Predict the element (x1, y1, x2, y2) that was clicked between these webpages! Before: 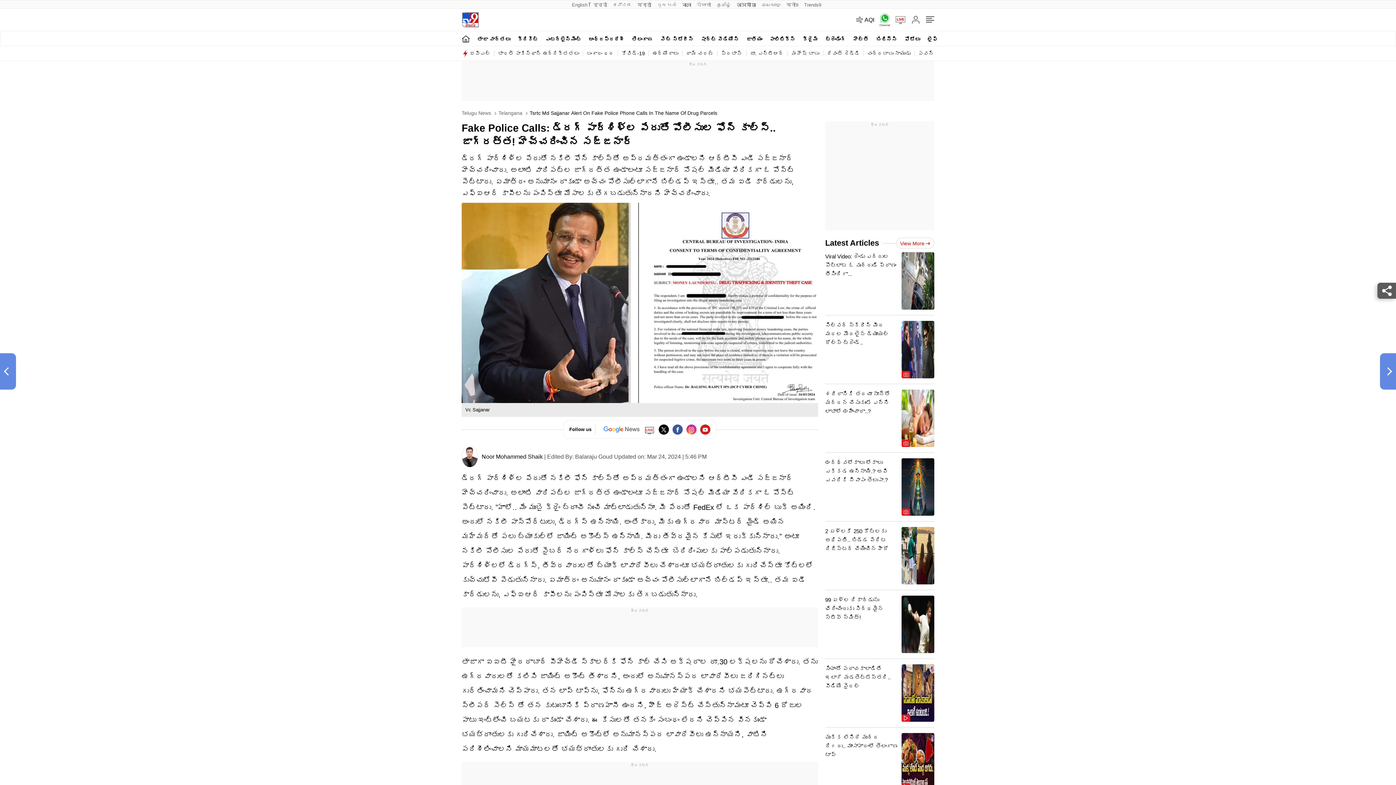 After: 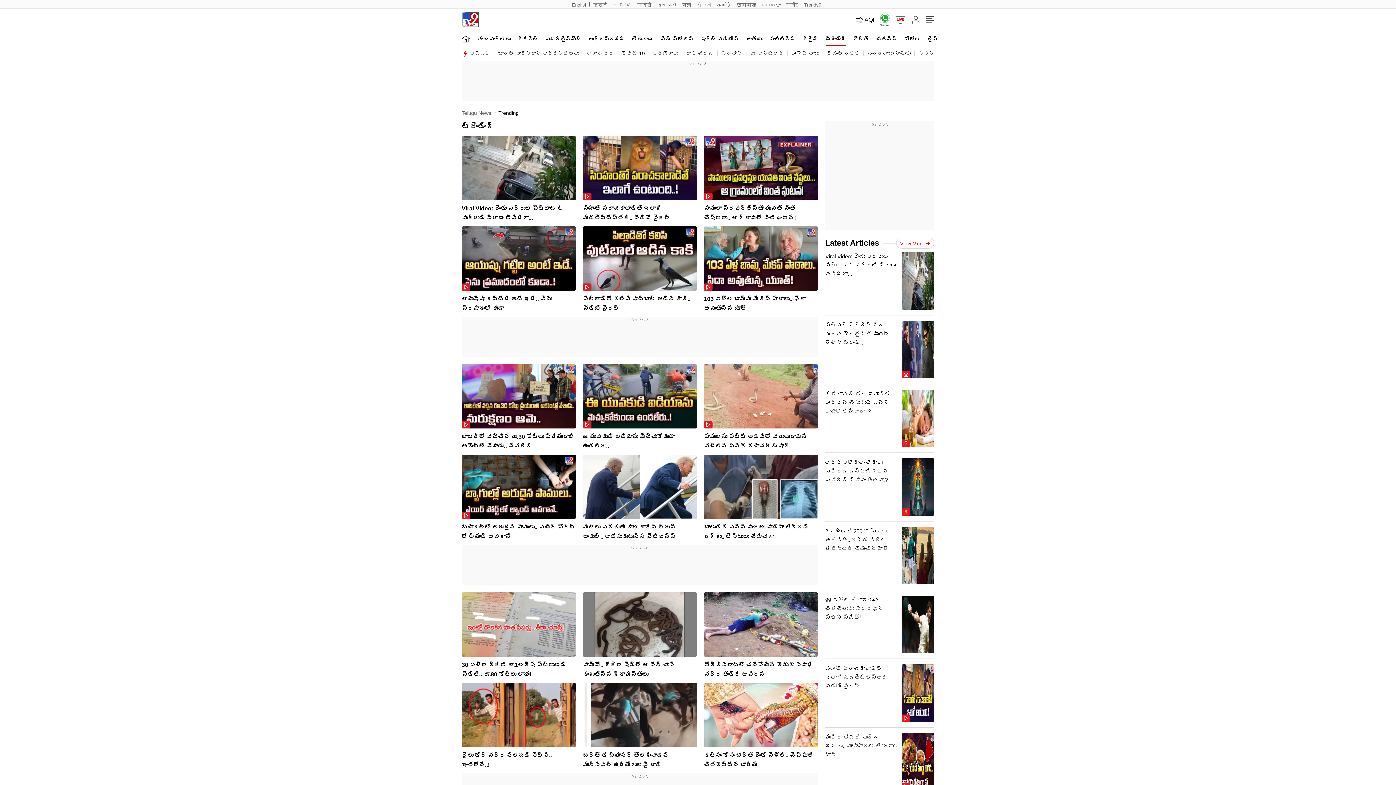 Action: label: ట్రెండింగ్ bbox: (825, 31, 846, 45)